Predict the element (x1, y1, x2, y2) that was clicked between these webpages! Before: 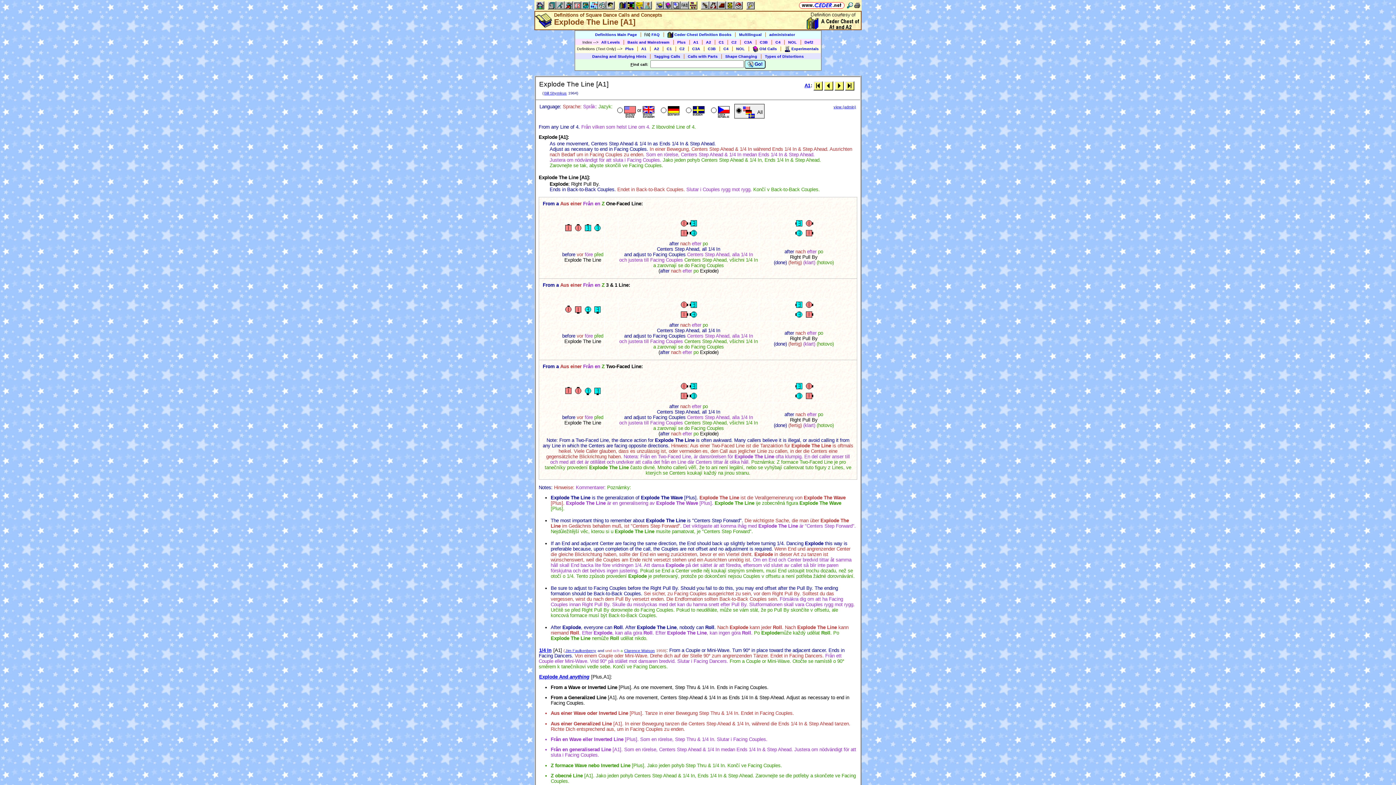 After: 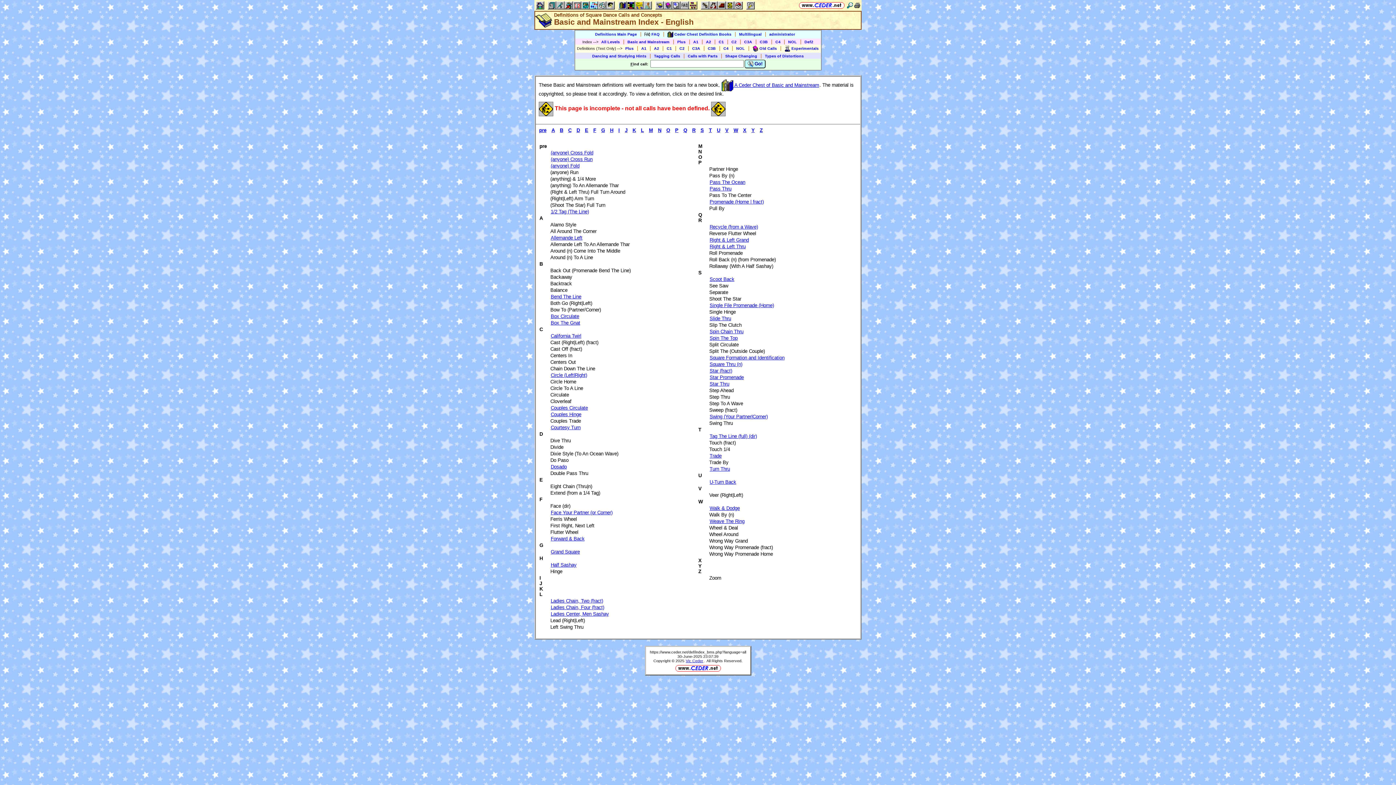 Action: label: Basic and Mainstream bbox: (627, 40, 669, 44)